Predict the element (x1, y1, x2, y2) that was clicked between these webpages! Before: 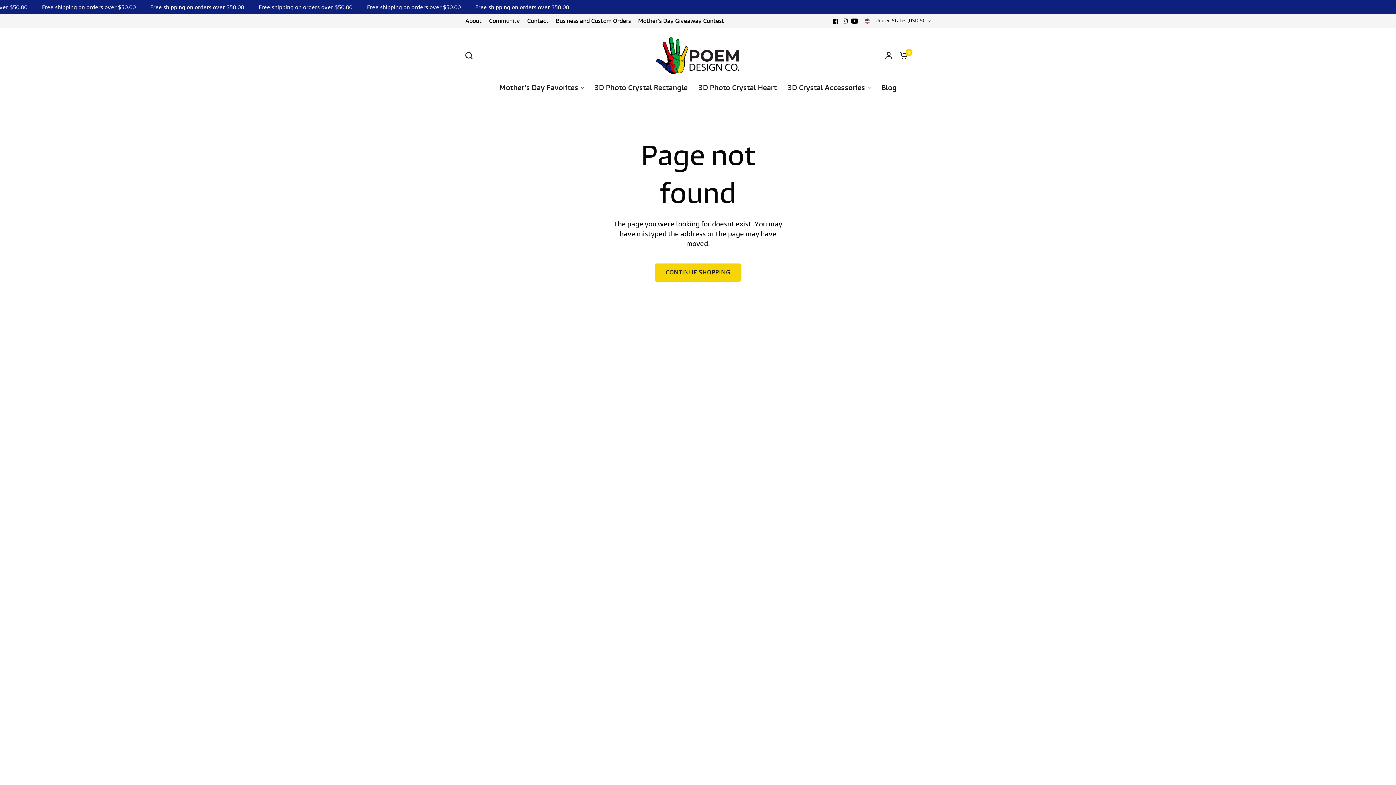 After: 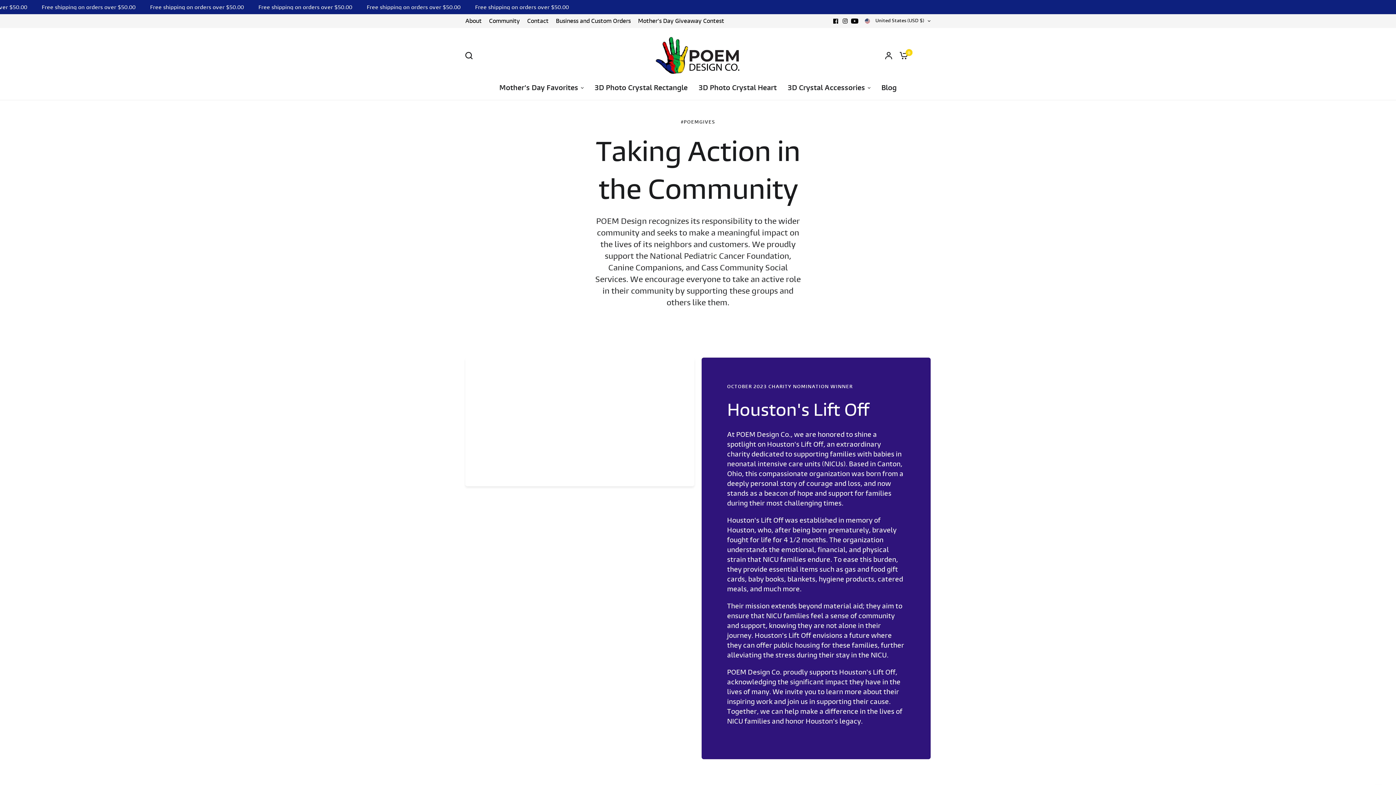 Action: bbox: (489, 16, 520, 25) label: Community